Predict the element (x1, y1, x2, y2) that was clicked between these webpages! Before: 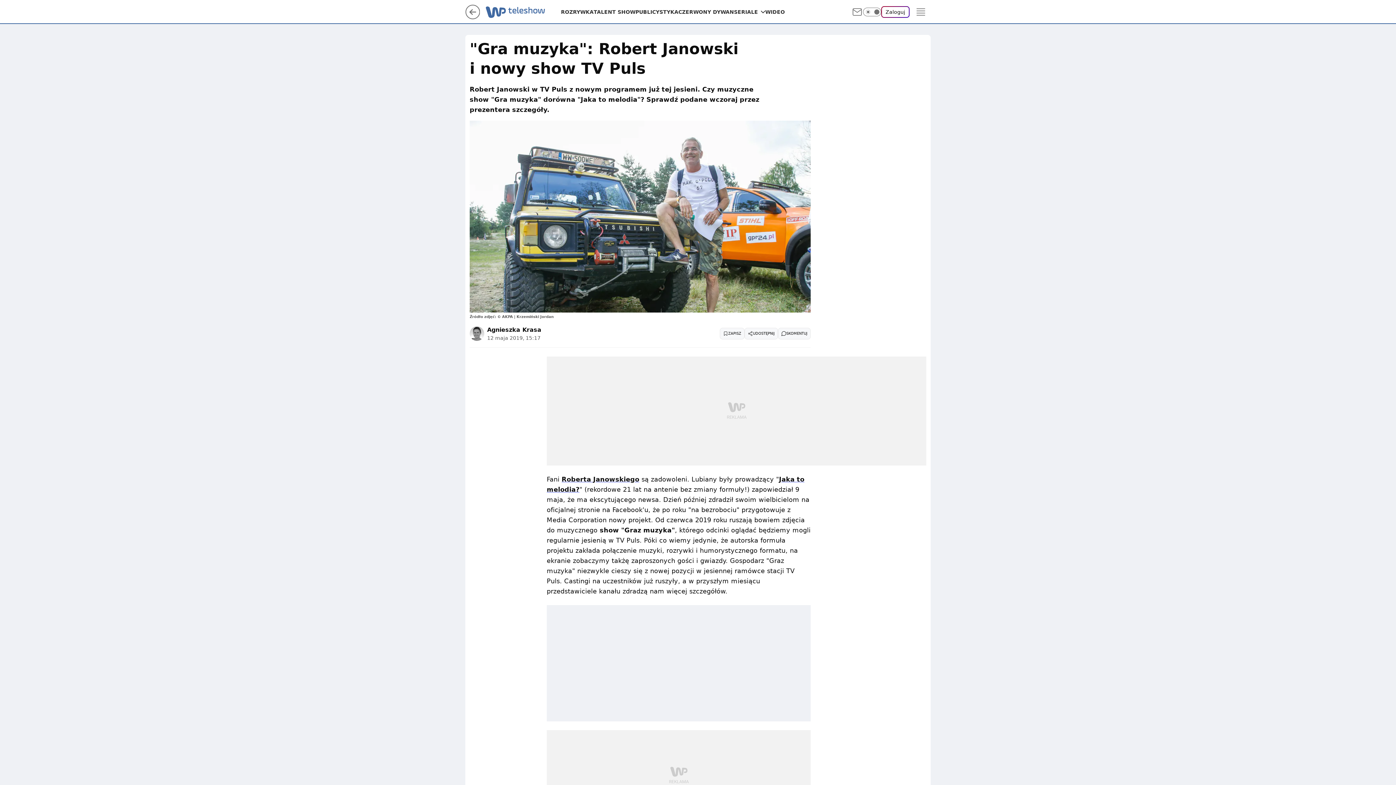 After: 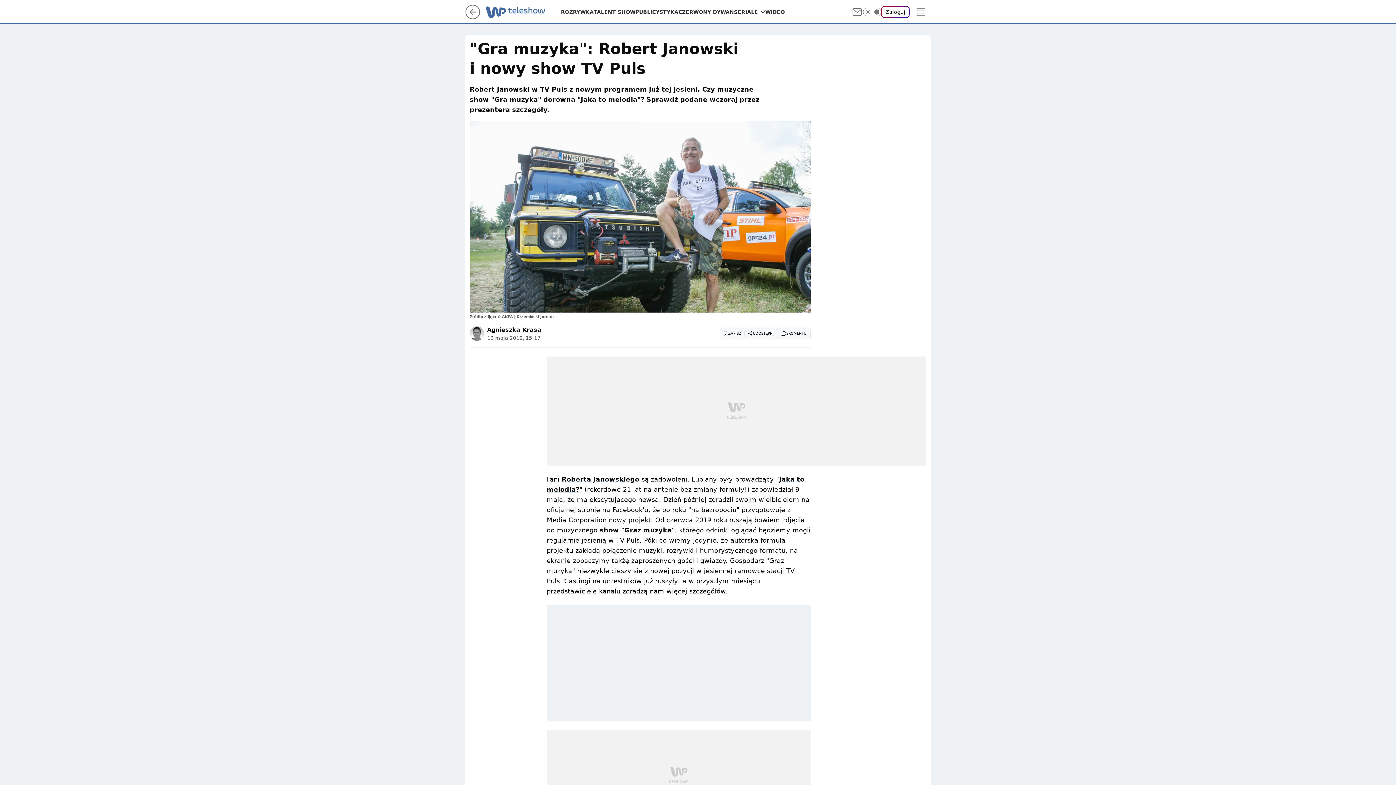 Action: bbox: (465, 4, 480, 19)